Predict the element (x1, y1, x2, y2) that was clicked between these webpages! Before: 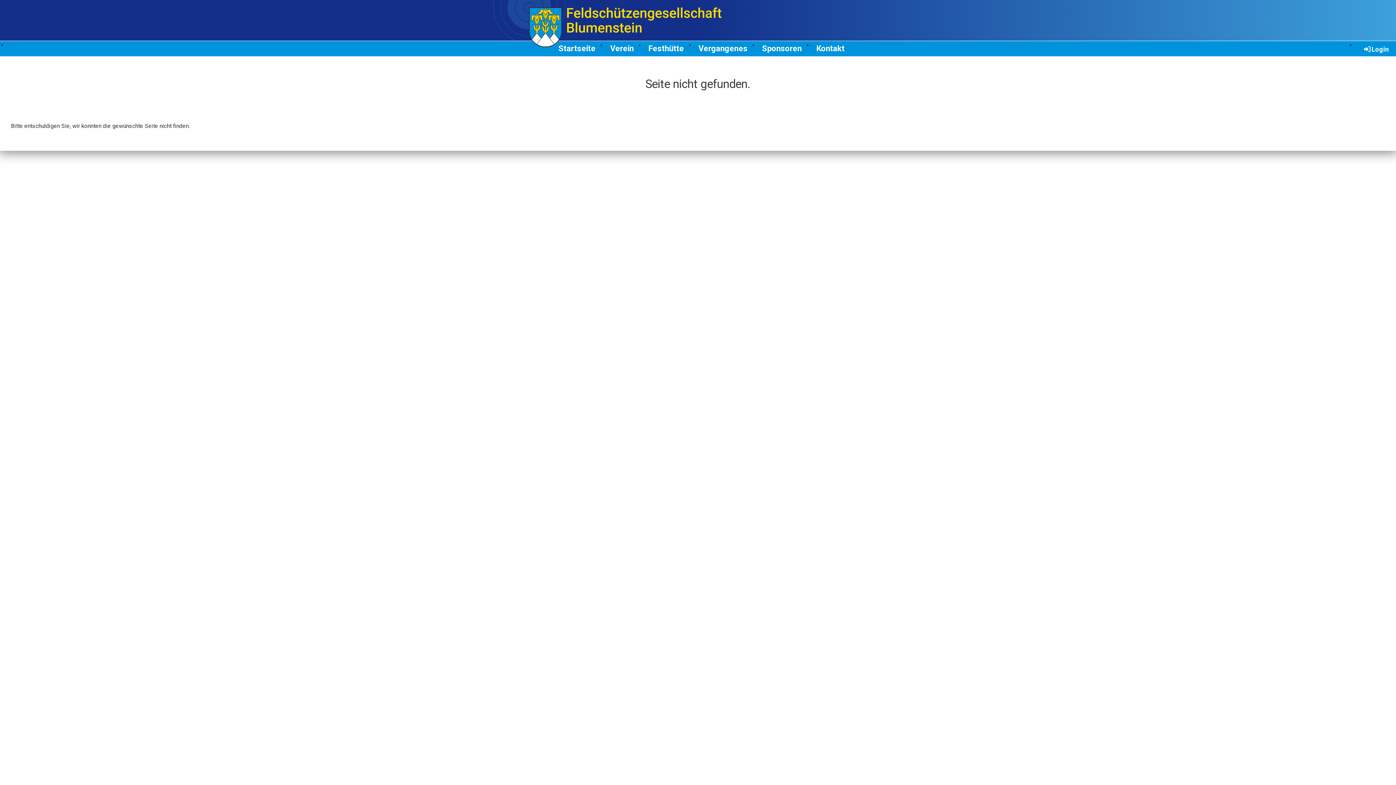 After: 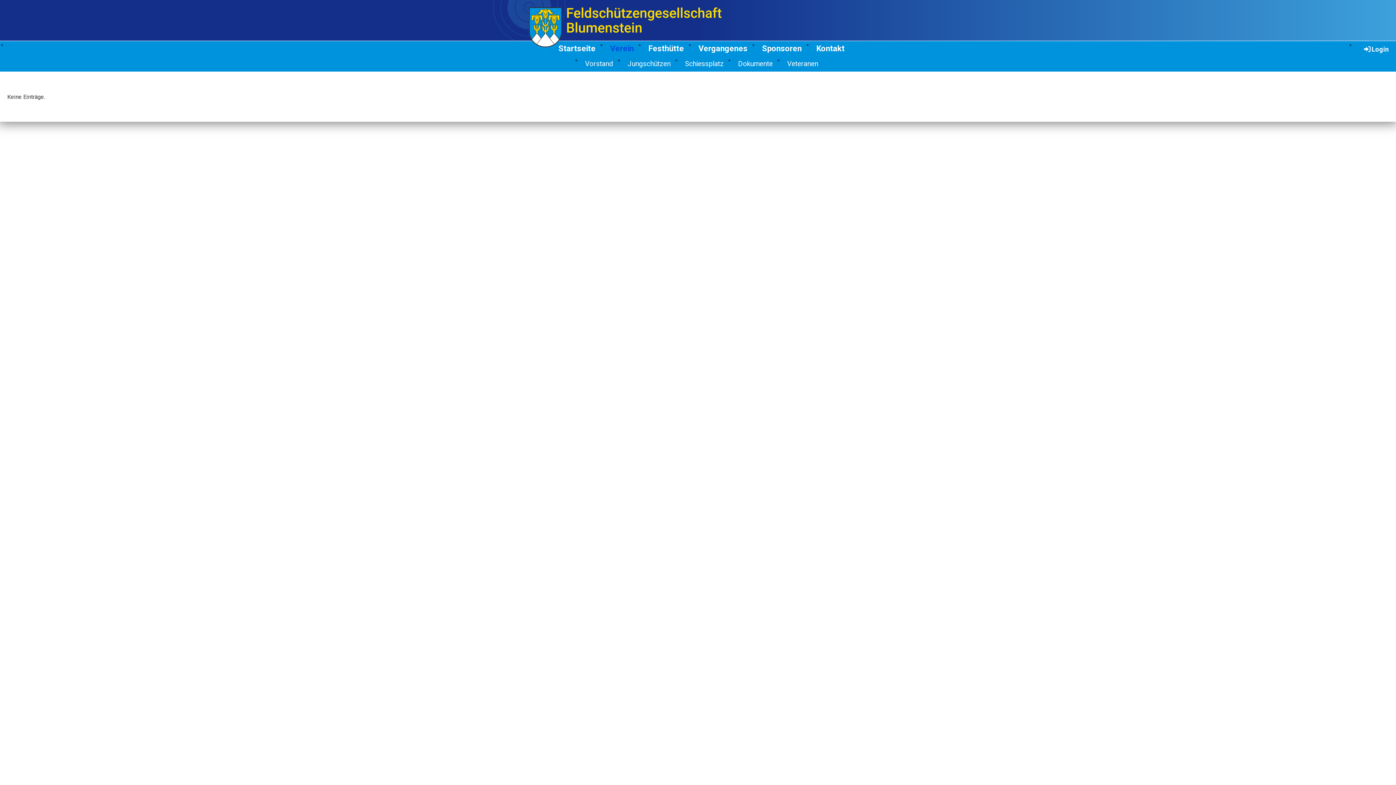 Action: bbox: (606, 41, 637, 56) label: Verein